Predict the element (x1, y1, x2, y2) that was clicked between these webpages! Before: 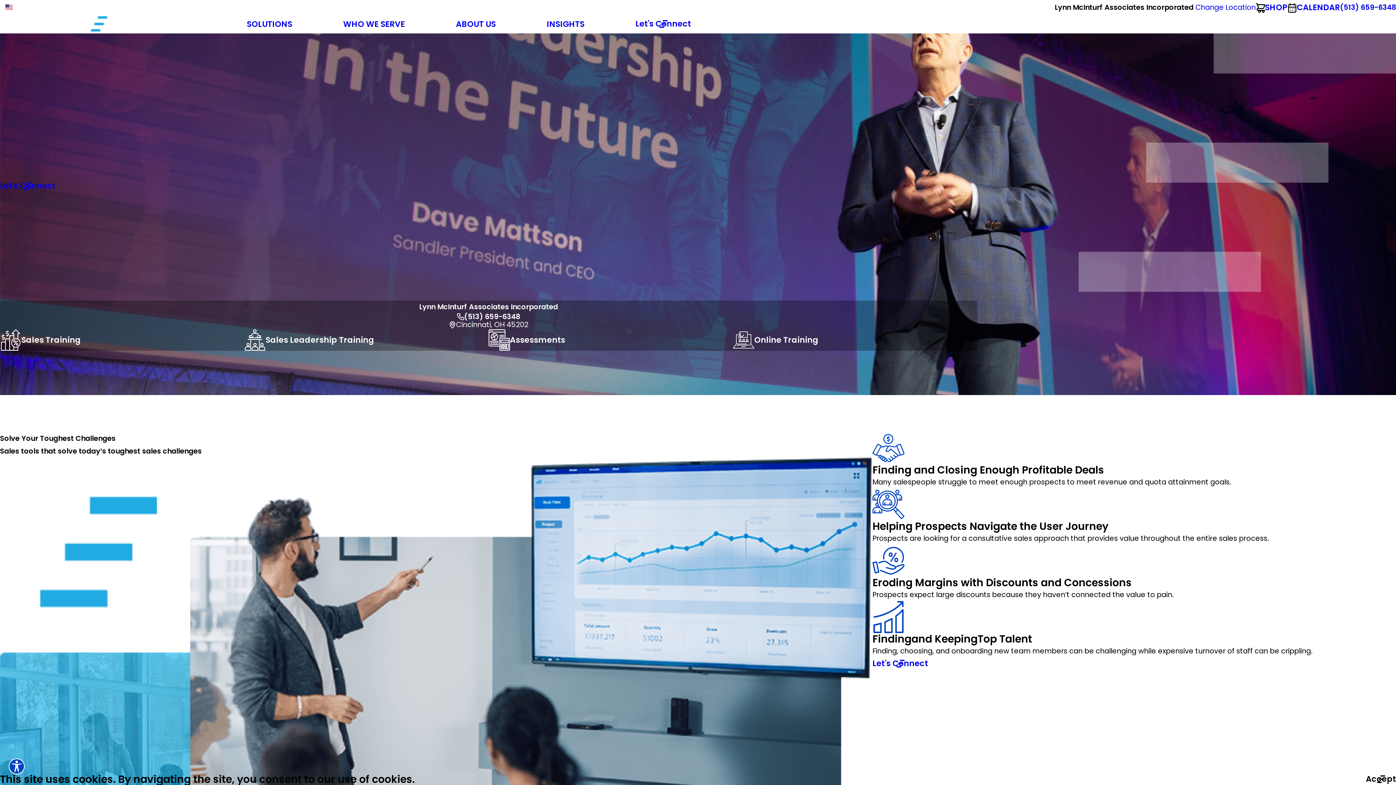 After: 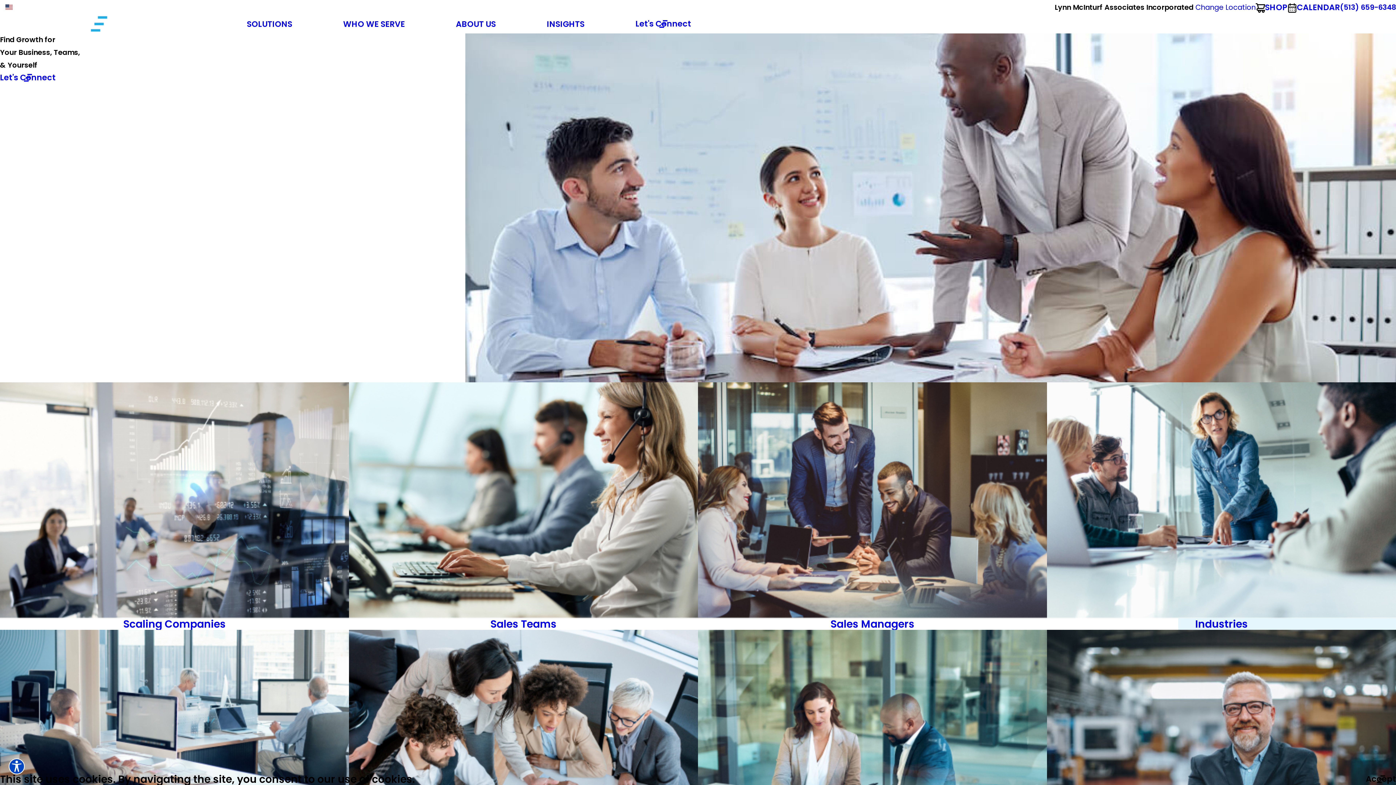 Action: bbox: (343, 16, 405, 31) label: WHO WE SERVE